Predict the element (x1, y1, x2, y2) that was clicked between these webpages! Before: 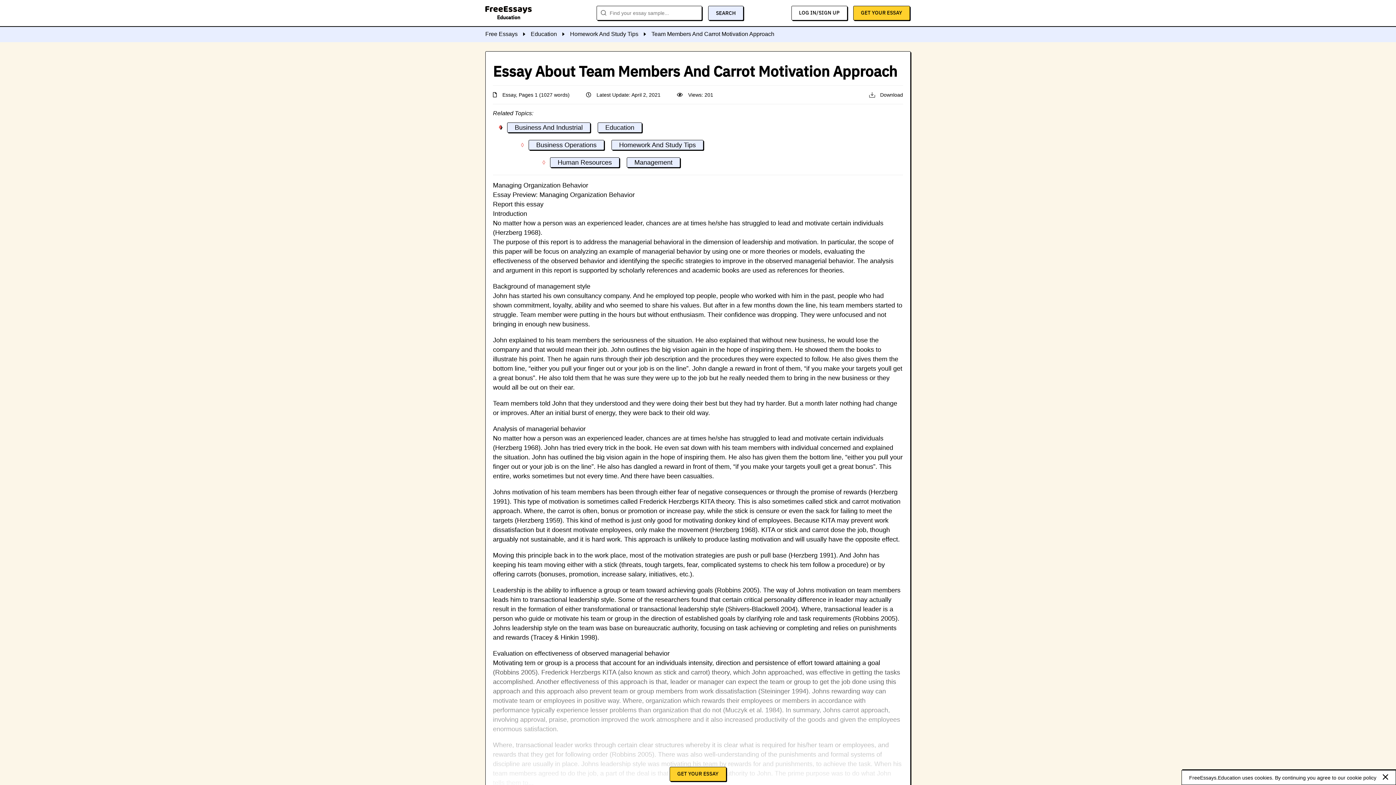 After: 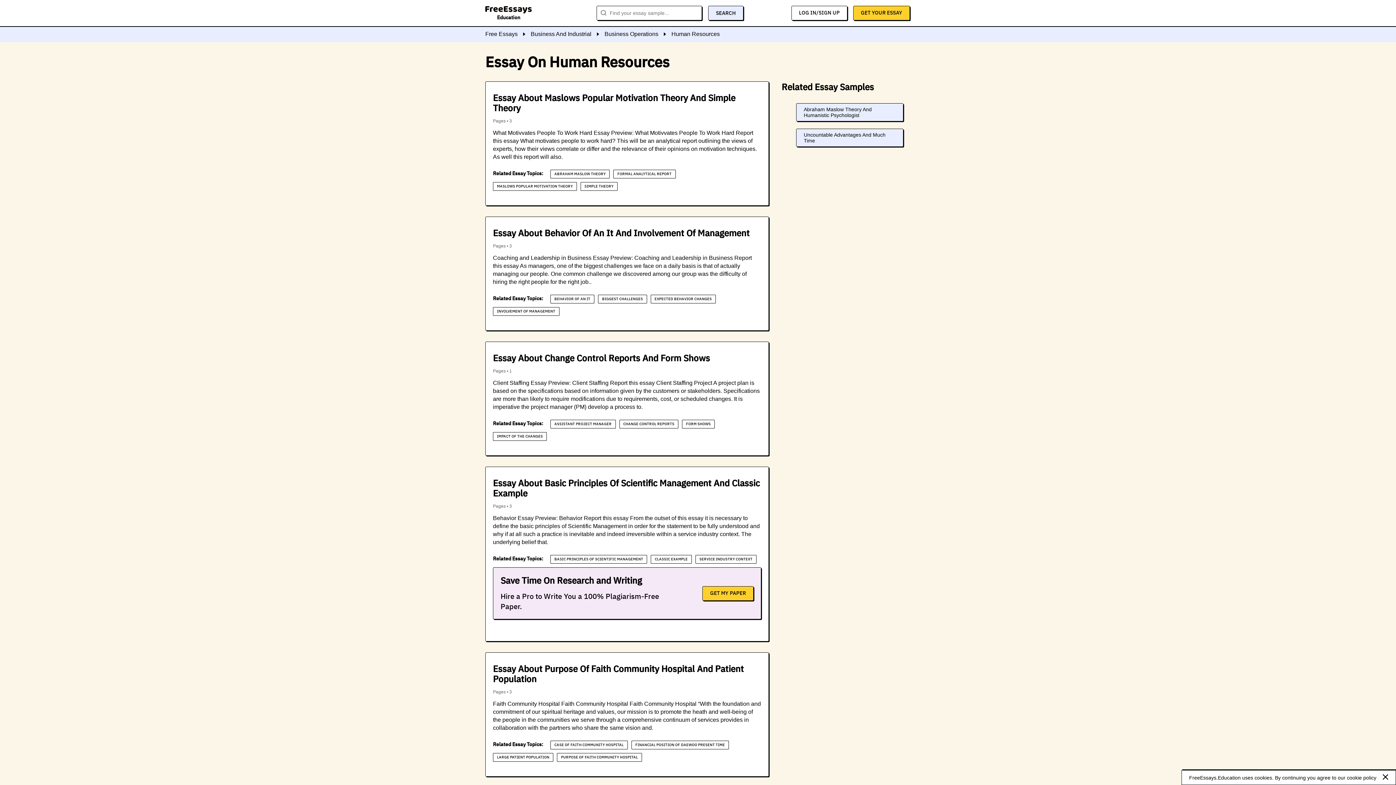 Action: bbox: (550, 157, 619, 167) label: Human Resources